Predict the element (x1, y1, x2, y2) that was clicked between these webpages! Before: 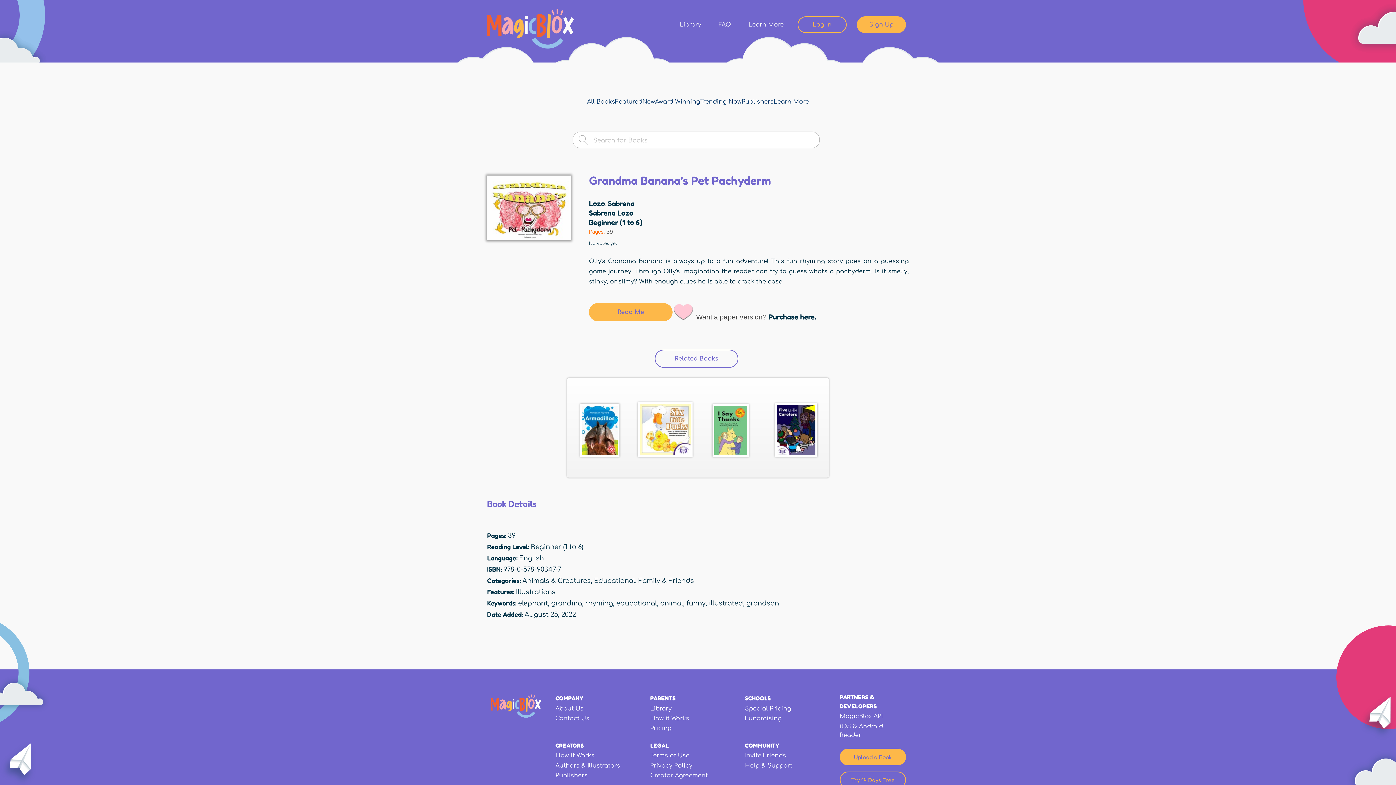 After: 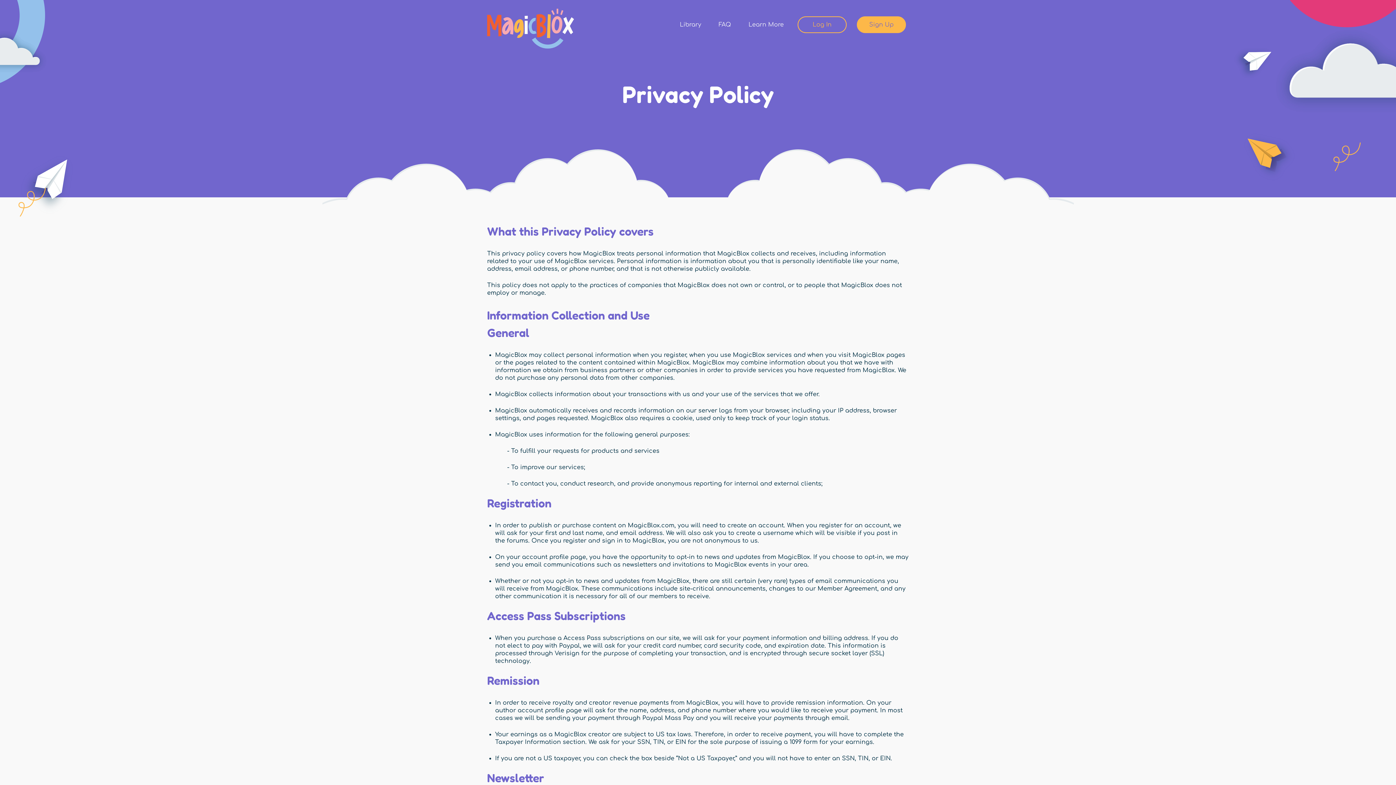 Action: label: Privacy Policy bbox: (650, 762, 692, 769)